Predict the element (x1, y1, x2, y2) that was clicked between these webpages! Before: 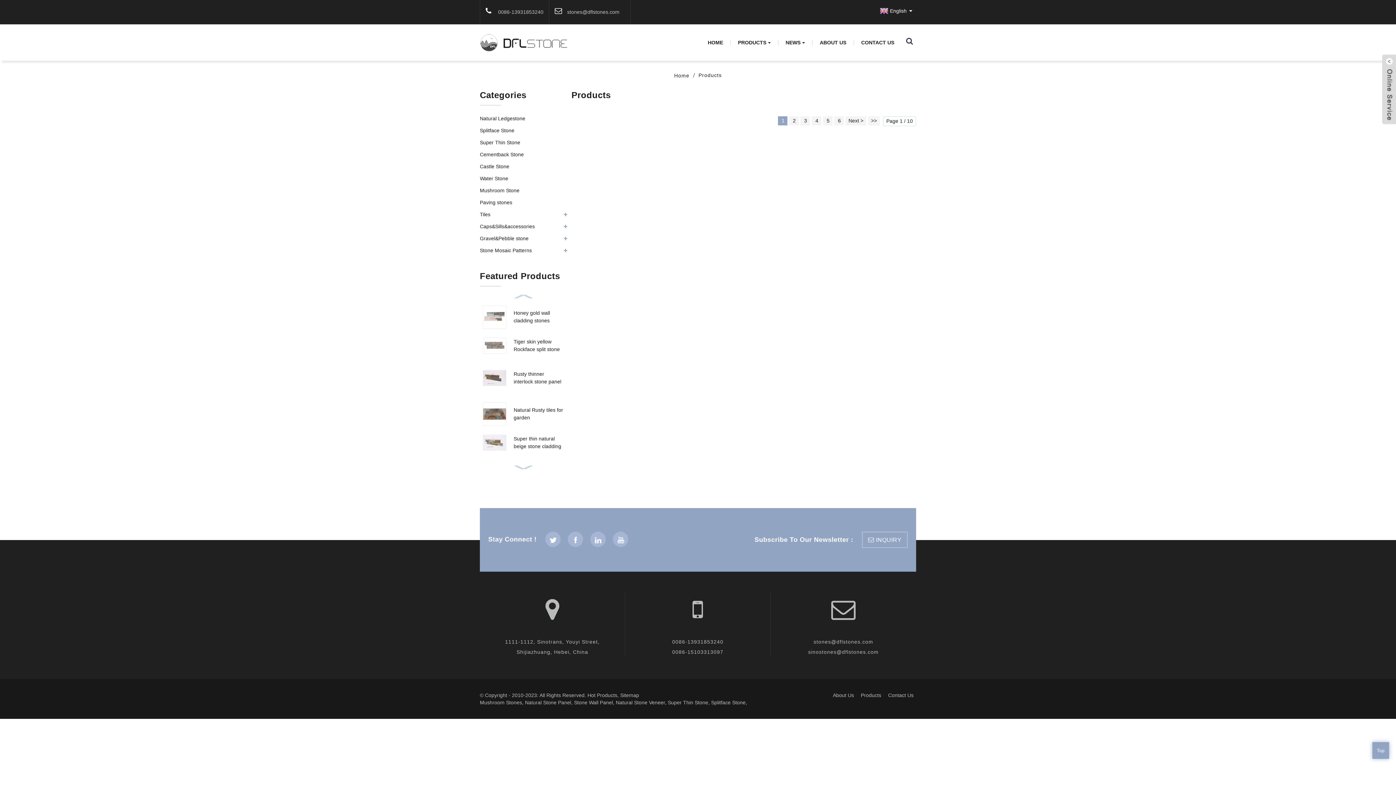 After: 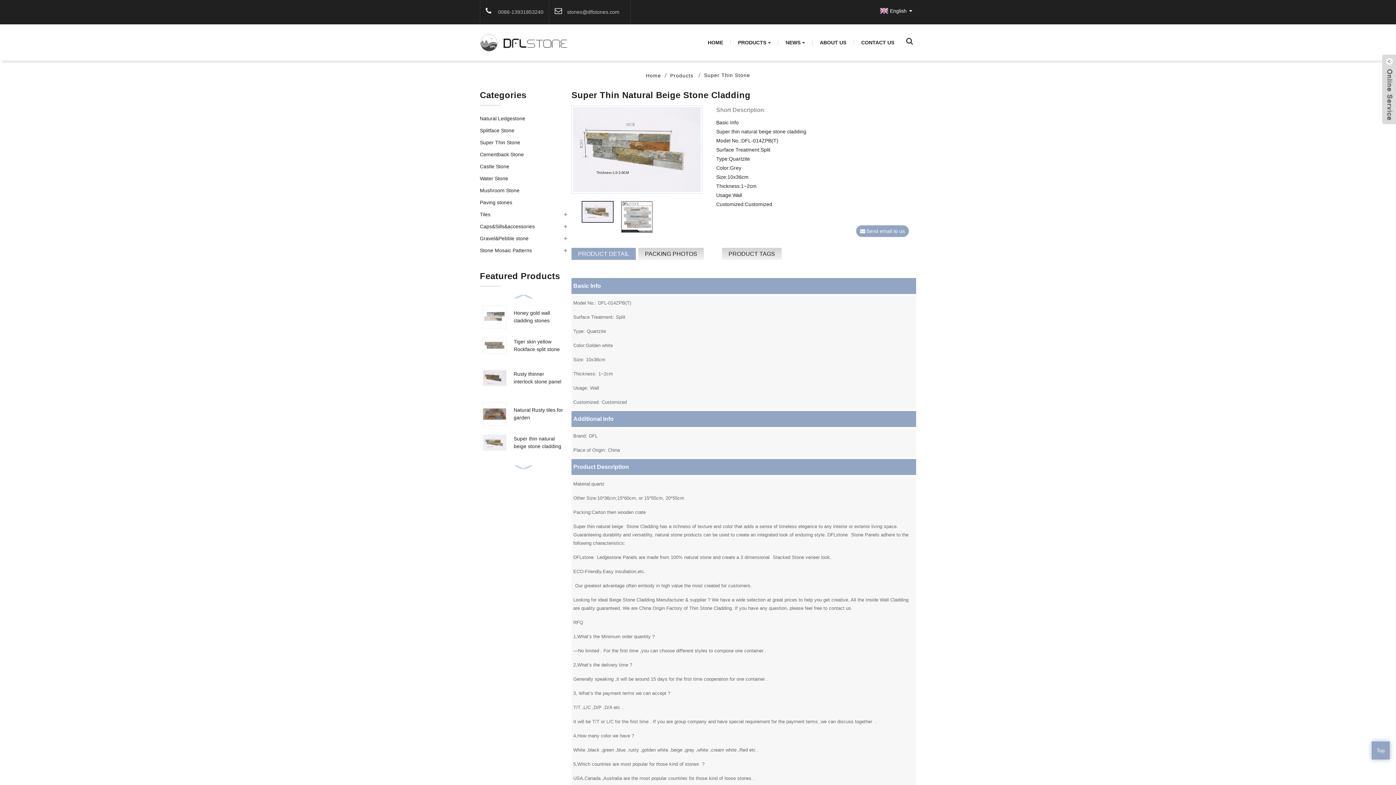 Action: bbox: (482, 434, 513, 450)